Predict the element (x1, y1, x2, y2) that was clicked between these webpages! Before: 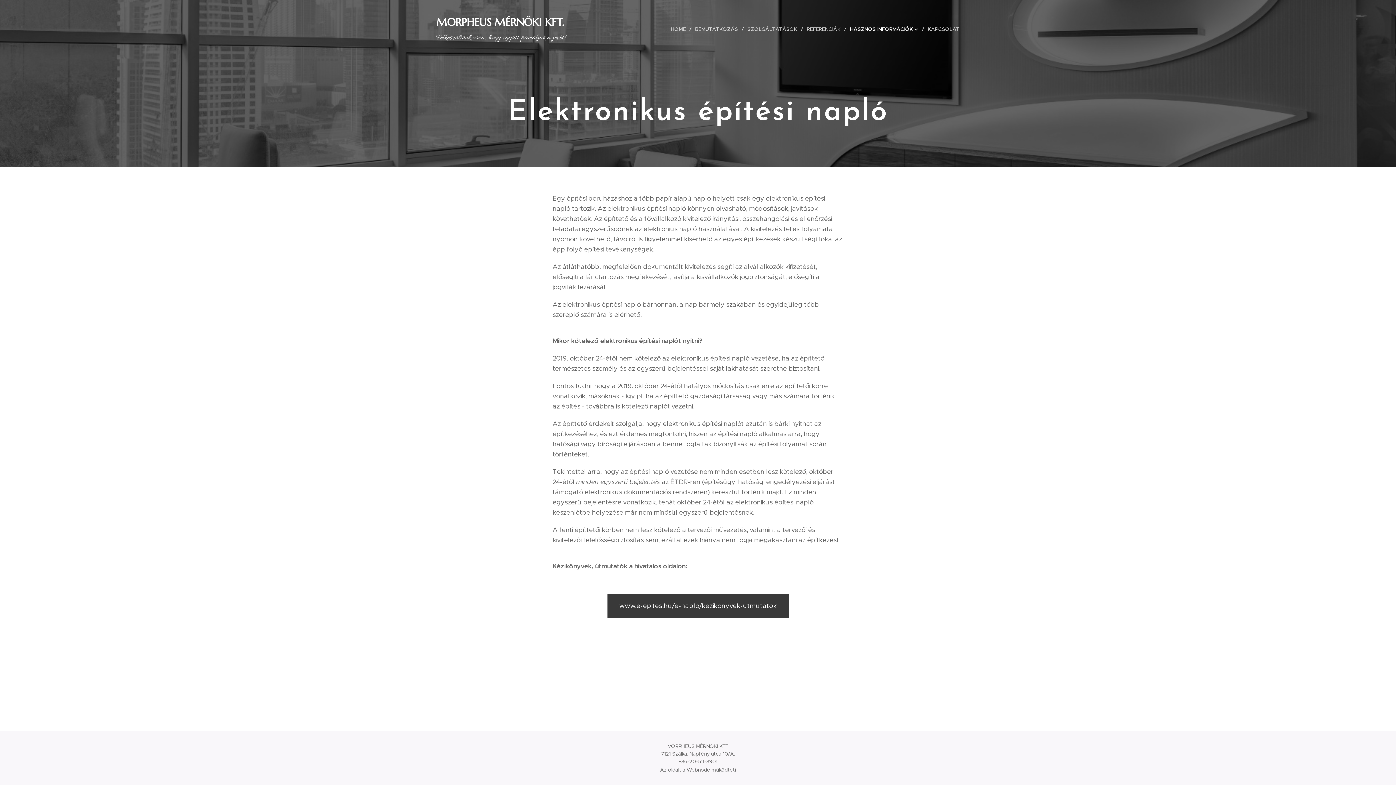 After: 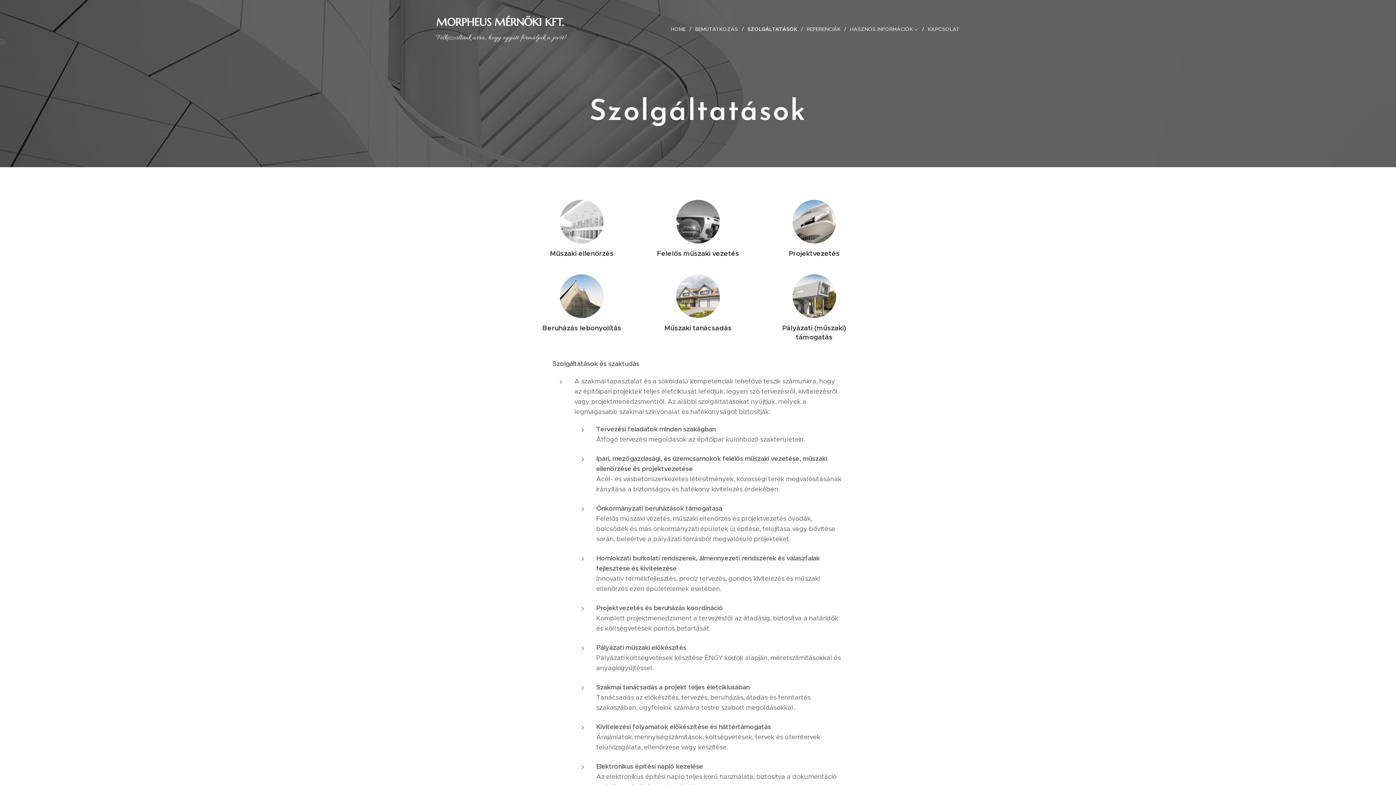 Action: label: SZOLGÁLTATÁSOK bbox: (744, 20, 803, 38)